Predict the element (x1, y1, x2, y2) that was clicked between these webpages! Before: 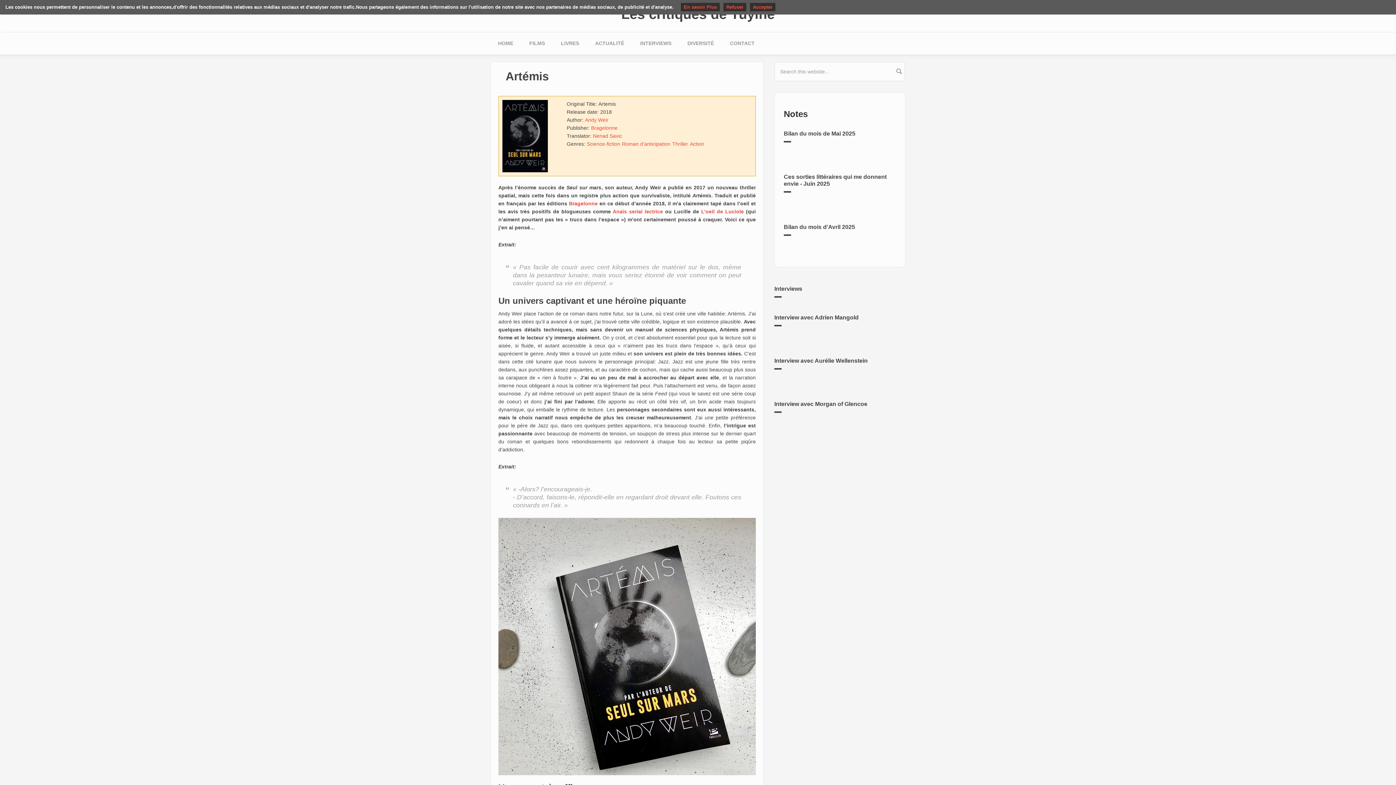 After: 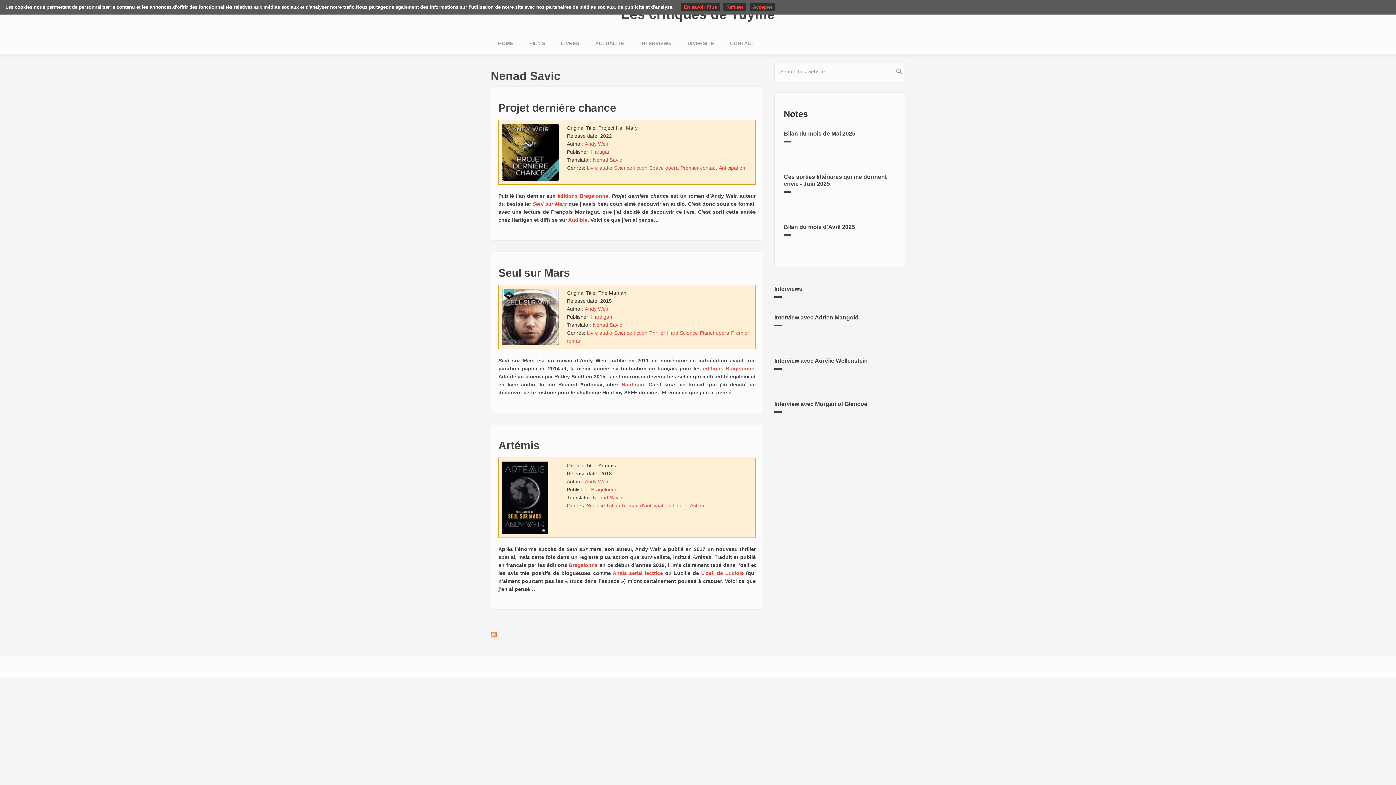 Action: bbox: (593, 133, 622, 138) label: Nenad Savic